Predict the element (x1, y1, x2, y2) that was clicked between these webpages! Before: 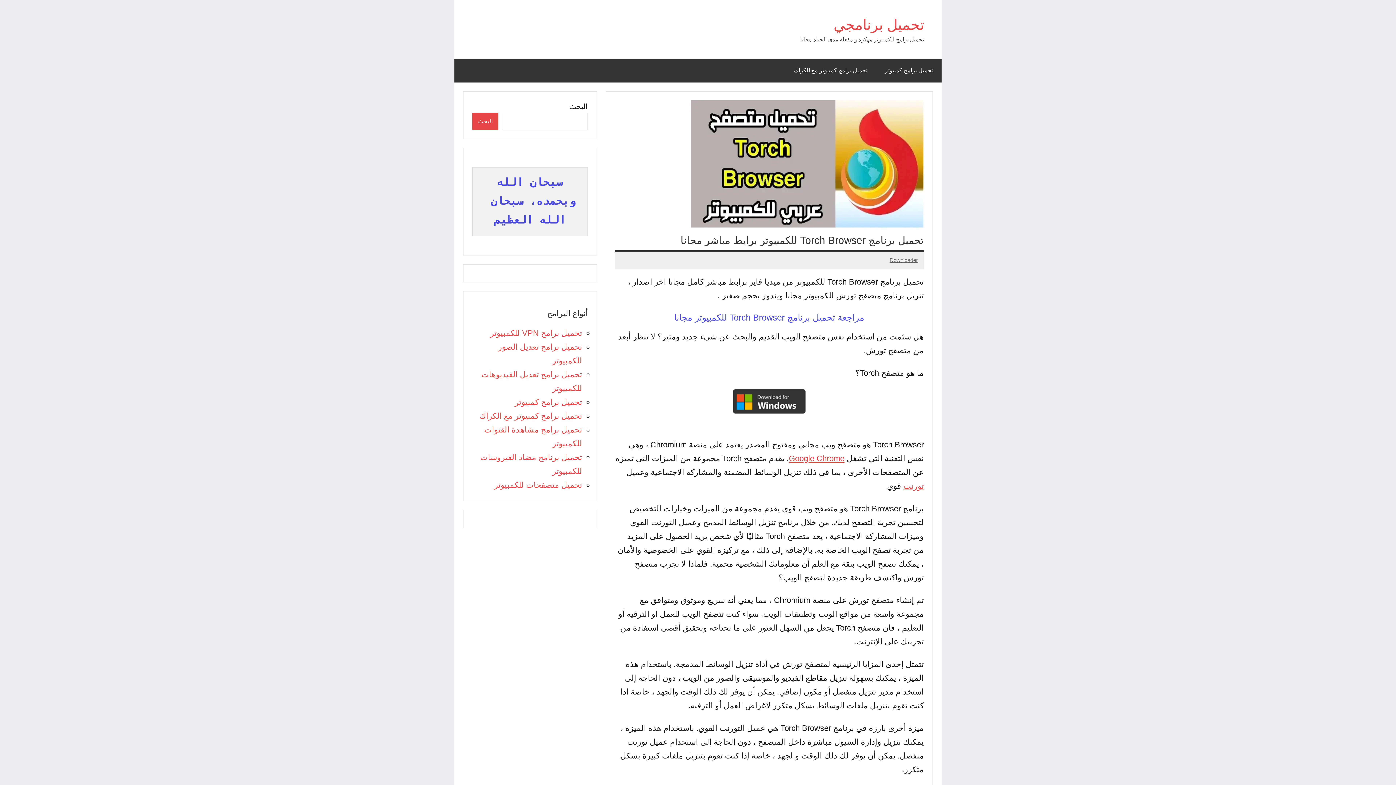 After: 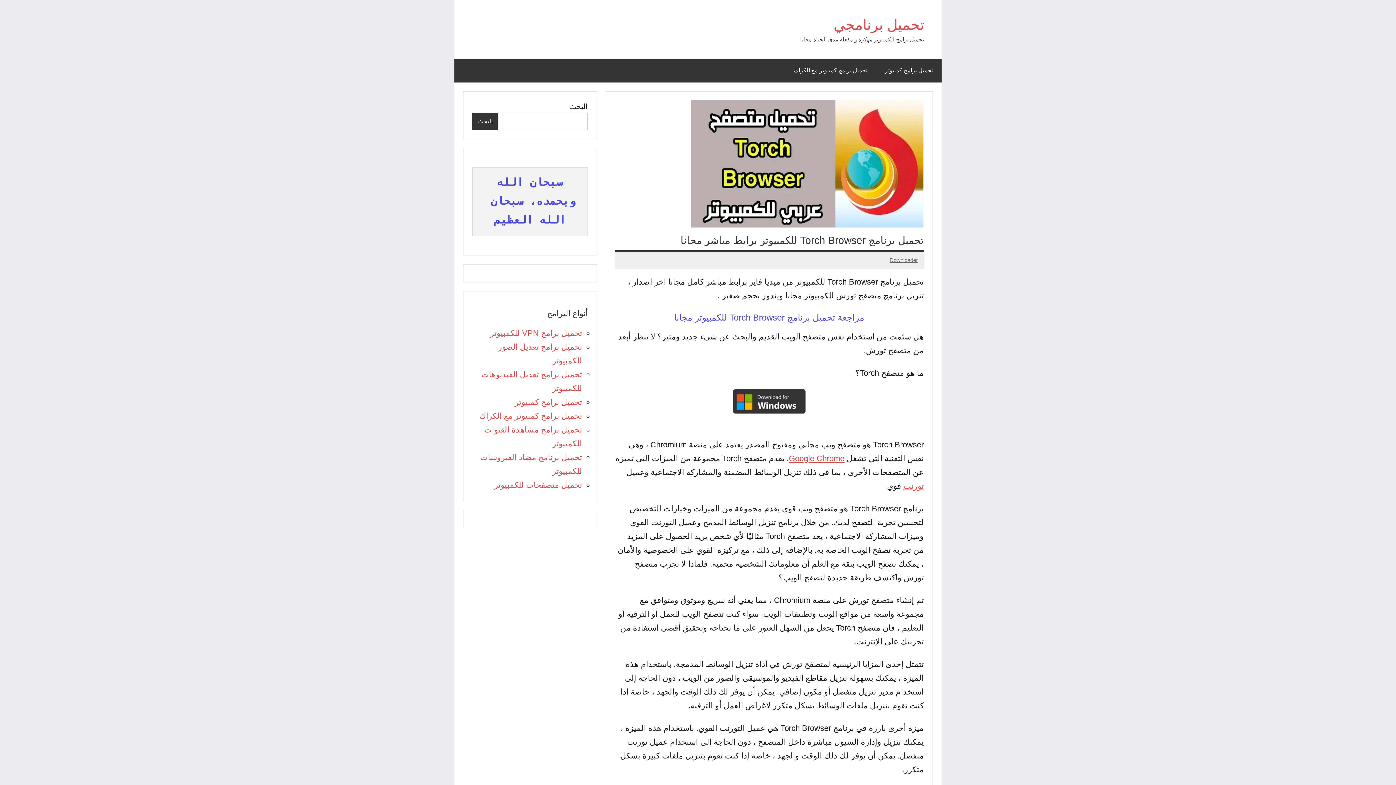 Action: bbox: (472, 113, 498, 130) label: البحث